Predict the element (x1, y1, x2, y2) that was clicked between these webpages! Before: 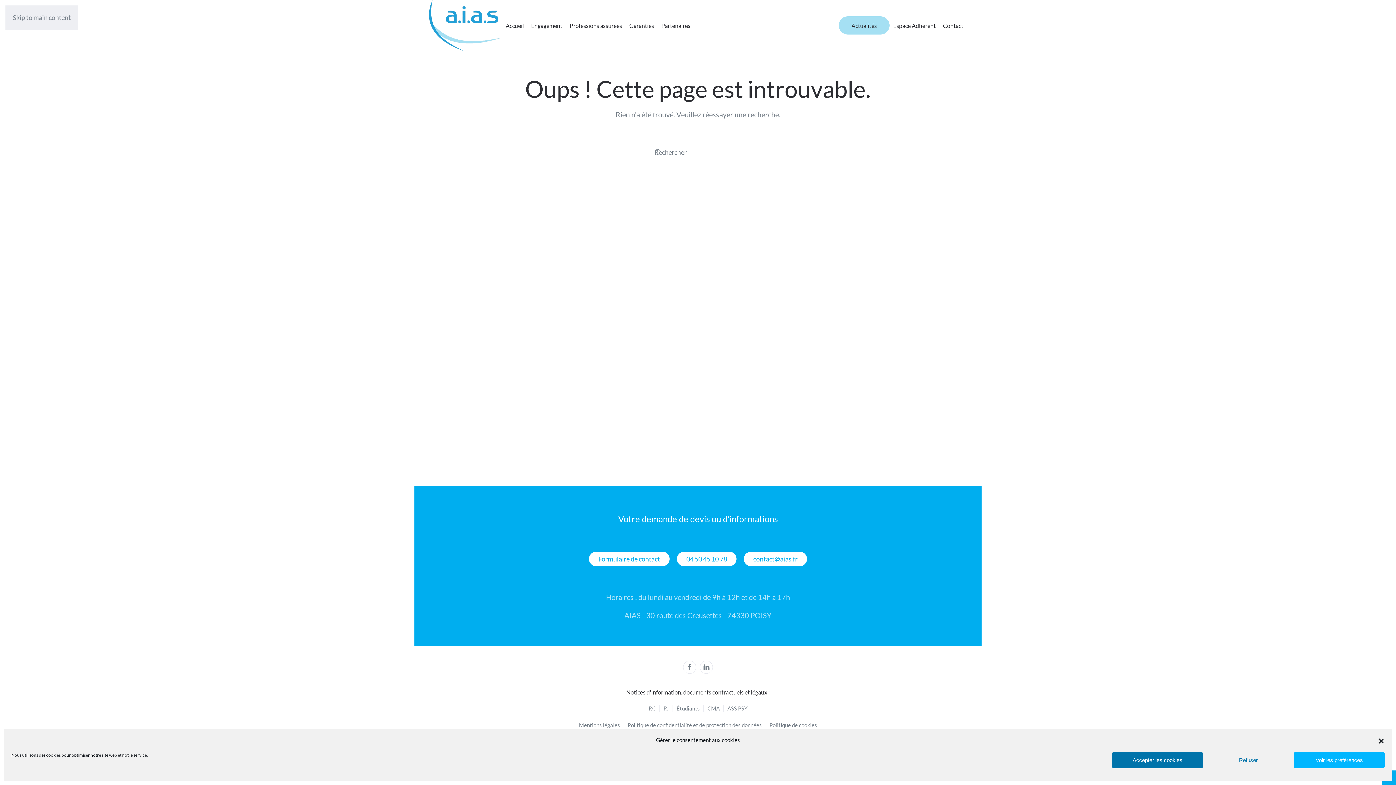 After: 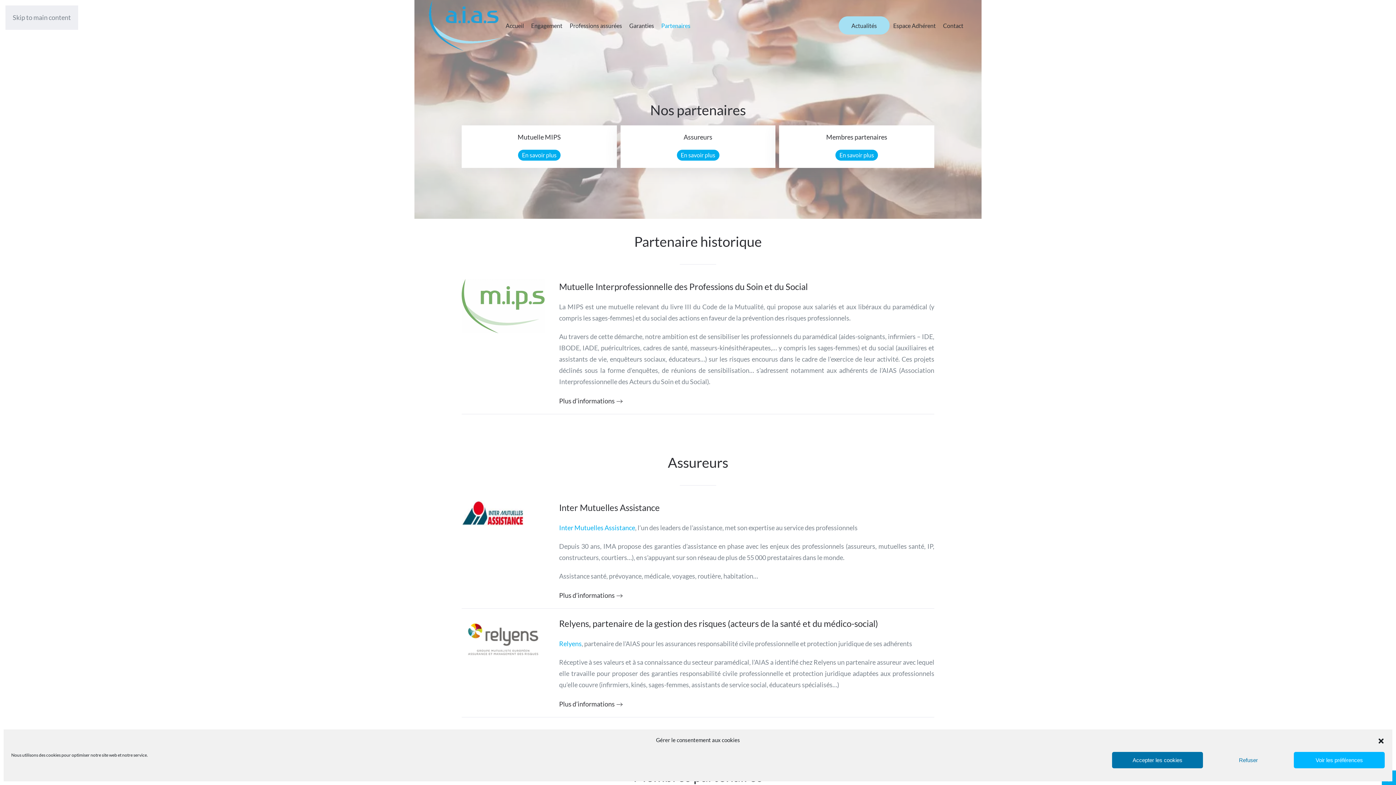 Action: bbox: (657, 16, 694, 34) label: Partenaires